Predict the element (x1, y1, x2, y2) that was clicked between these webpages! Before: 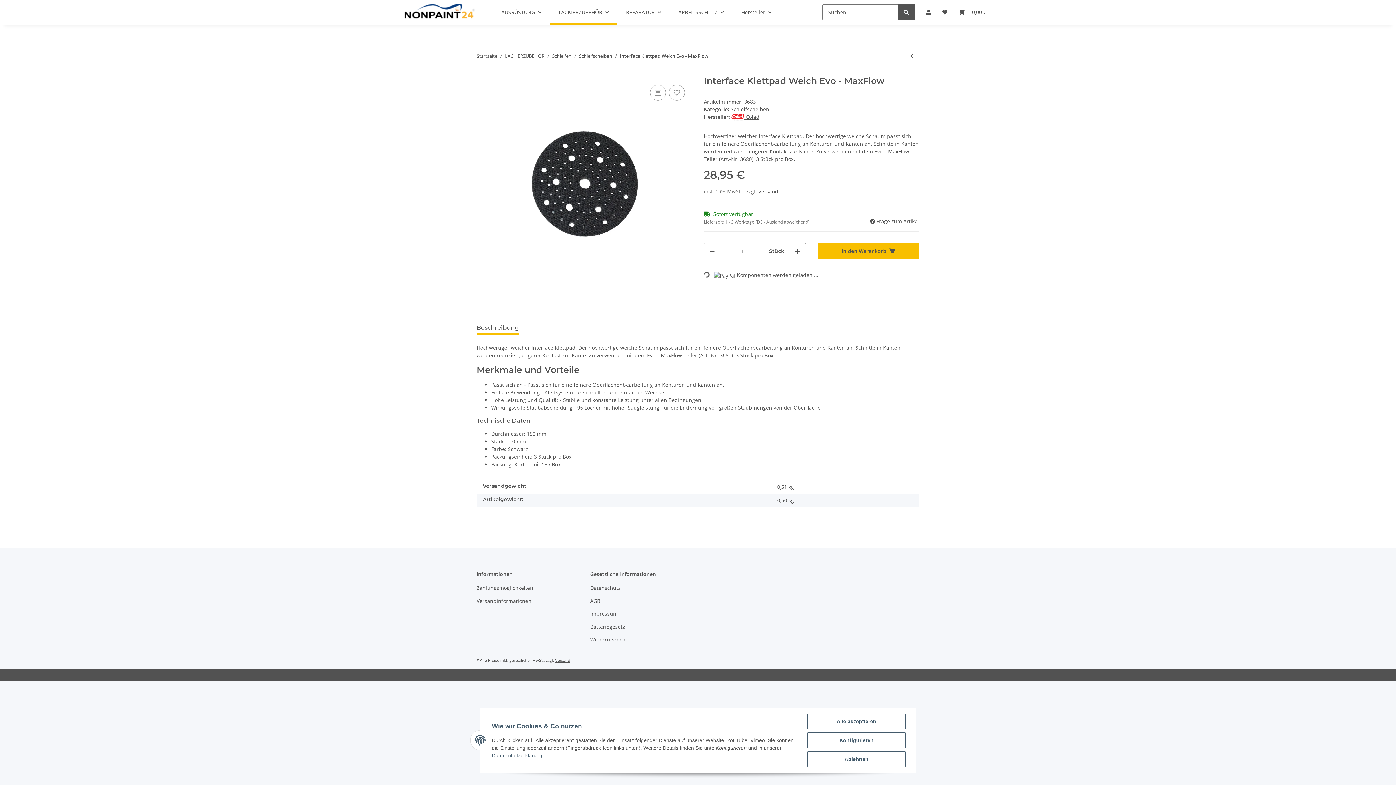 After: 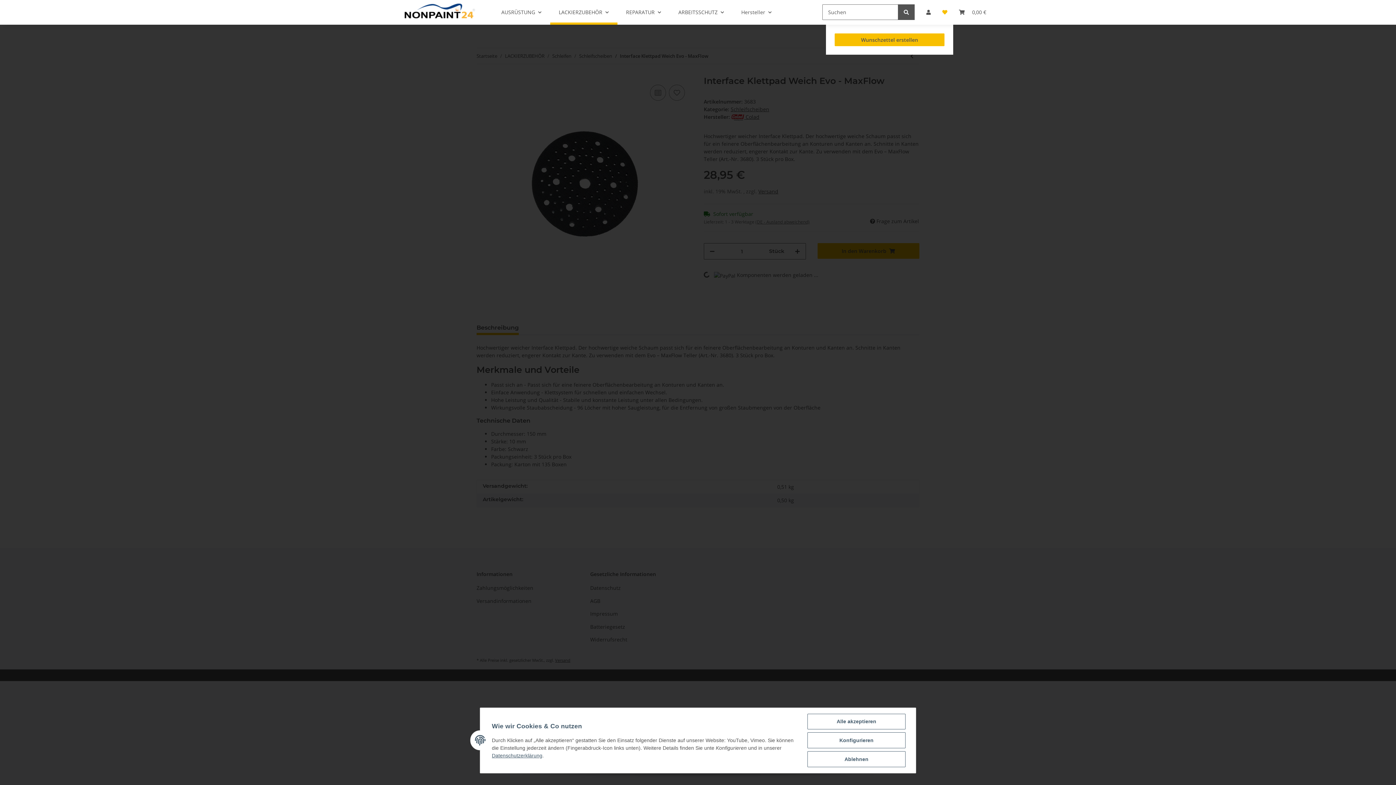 Action: bbox: (936, 0, 953, 24) label: Wunschzettel